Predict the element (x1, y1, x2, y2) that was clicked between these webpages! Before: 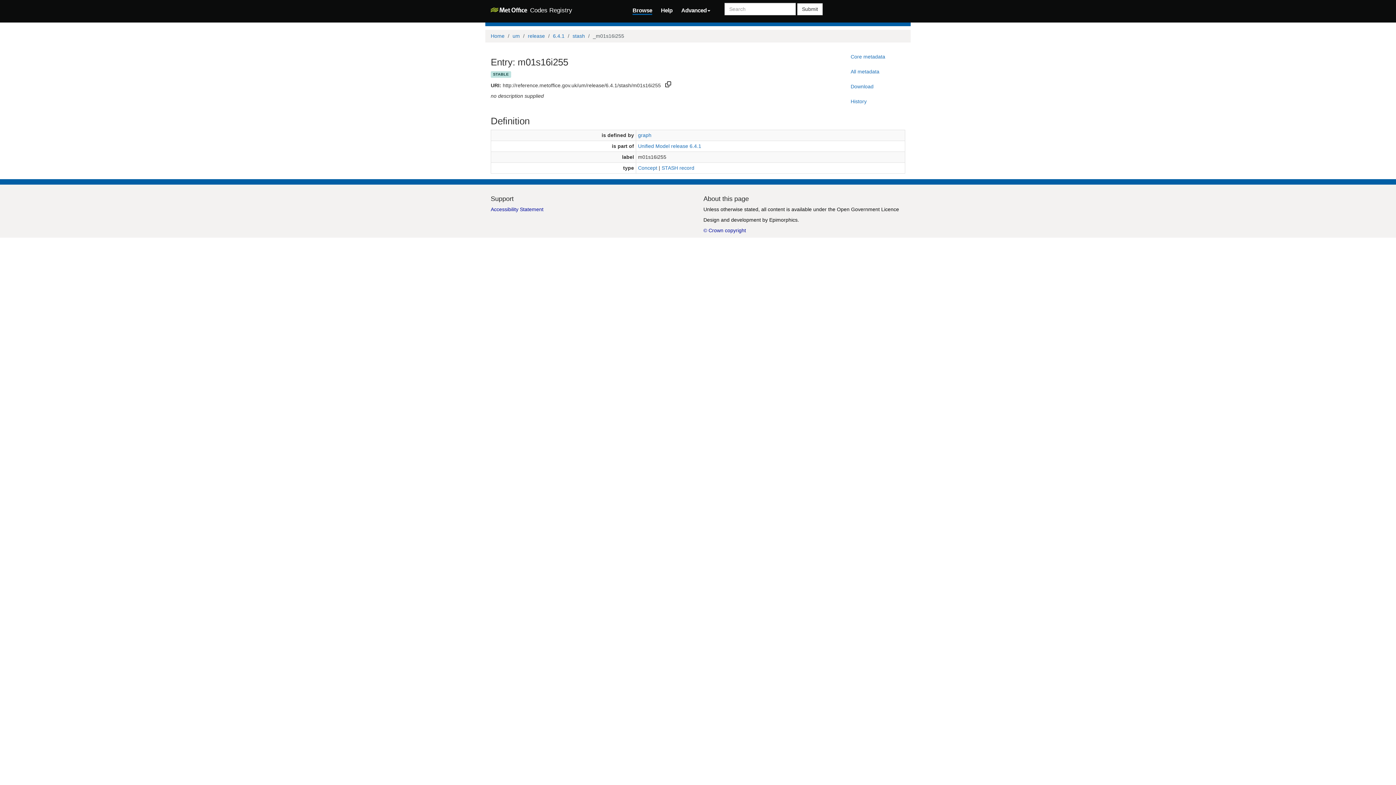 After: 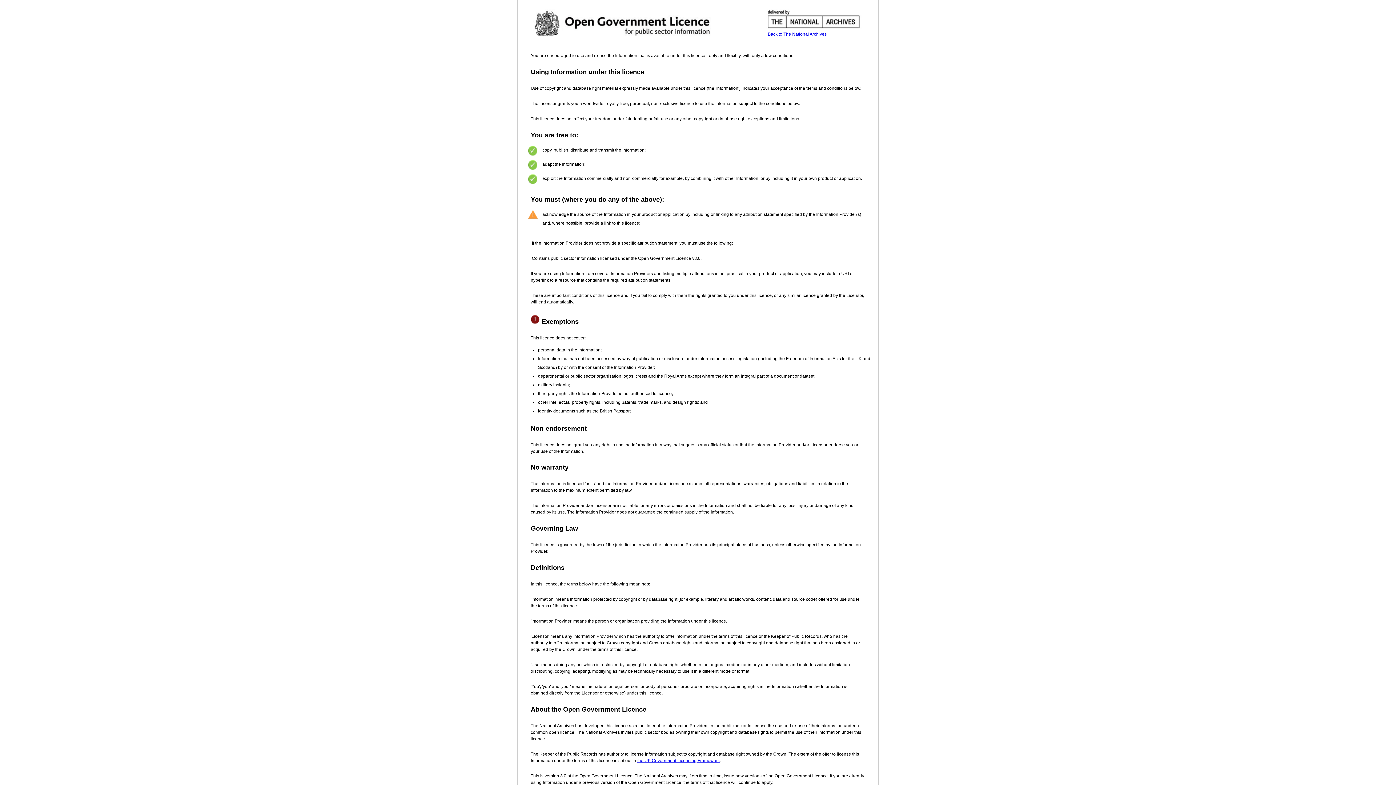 Action: label: Open Government Licence bbox: (837, 206, 899, 212)